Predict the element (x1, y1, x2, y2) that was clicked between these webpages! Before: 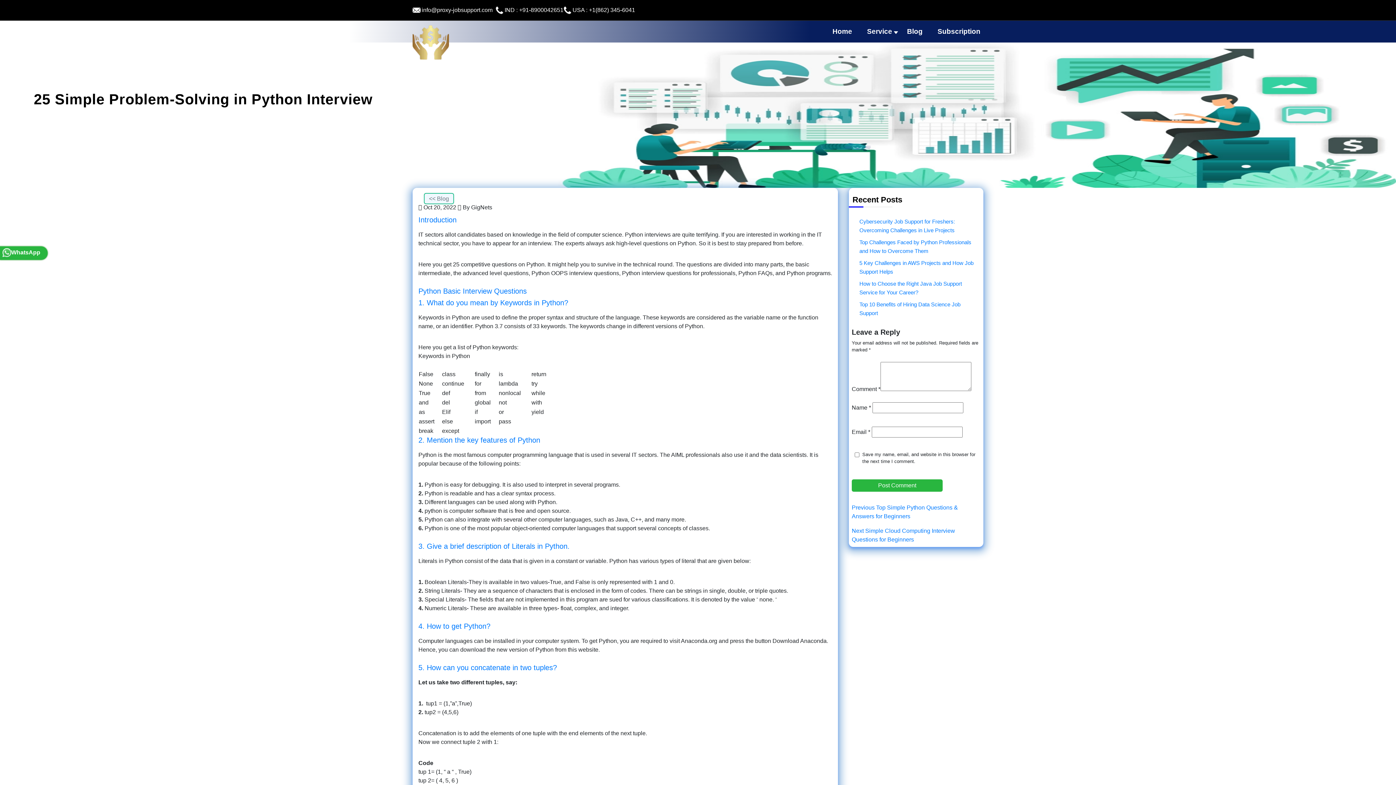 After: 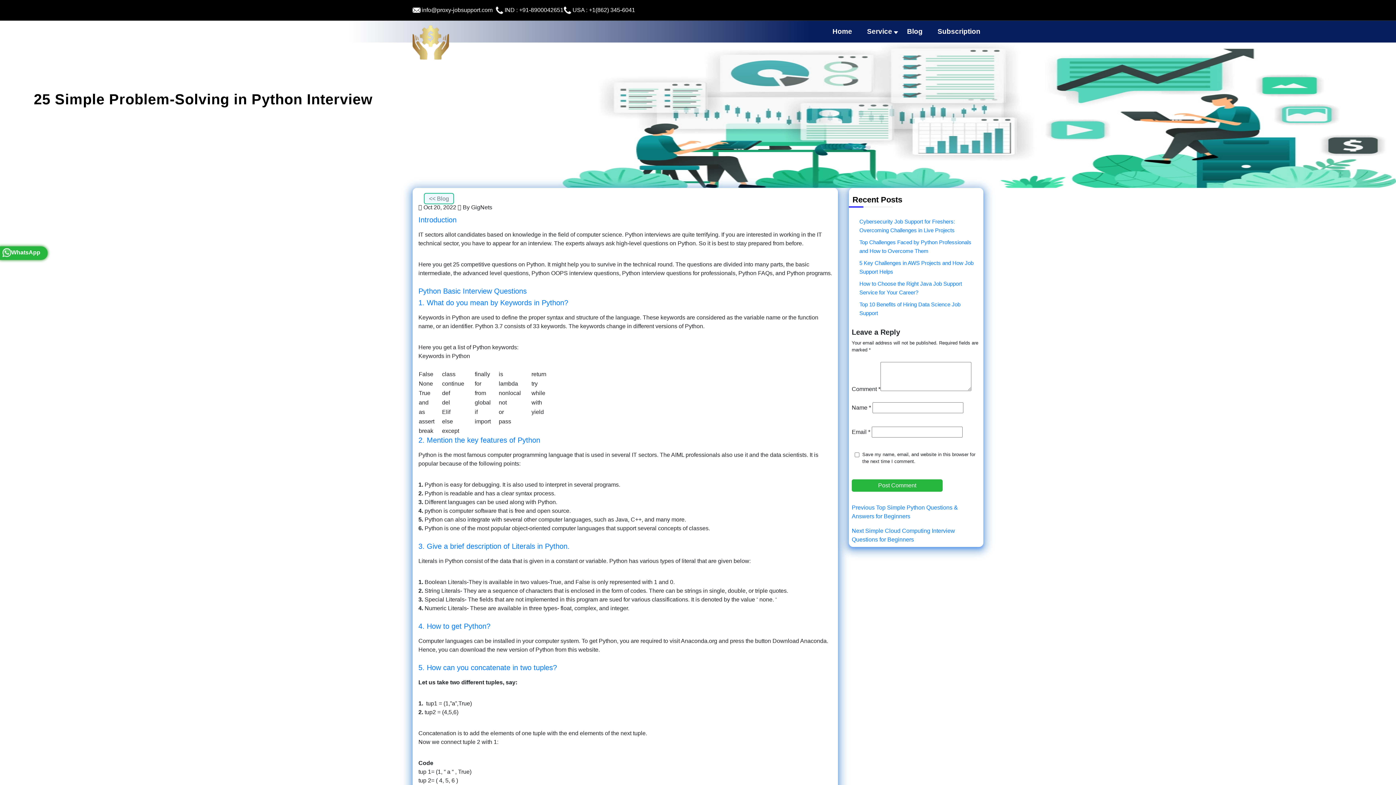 Action: bbox: (412, 7, 417, 12)